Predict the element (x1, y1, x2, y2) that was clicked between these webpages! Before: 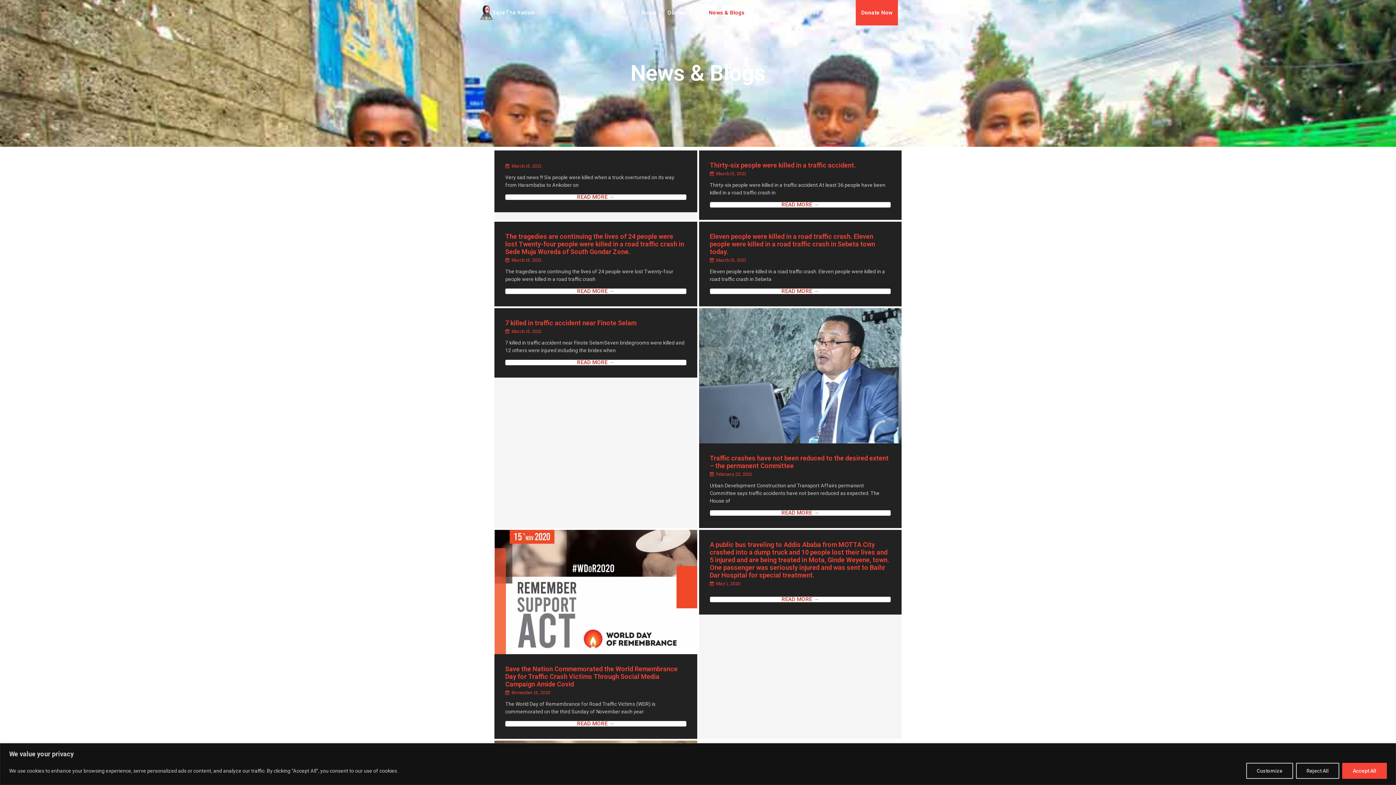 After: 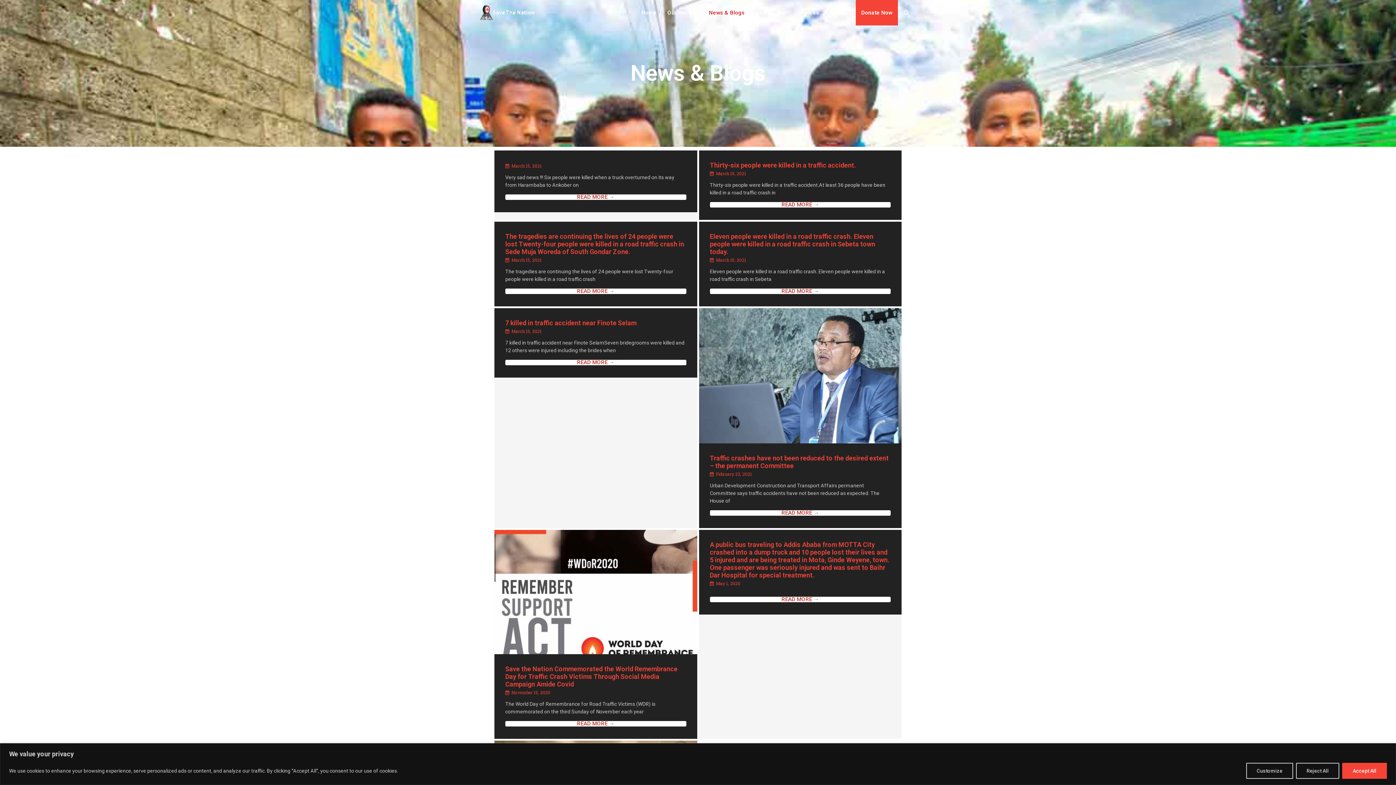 Action: bbox: (494, 530, 697, 654)